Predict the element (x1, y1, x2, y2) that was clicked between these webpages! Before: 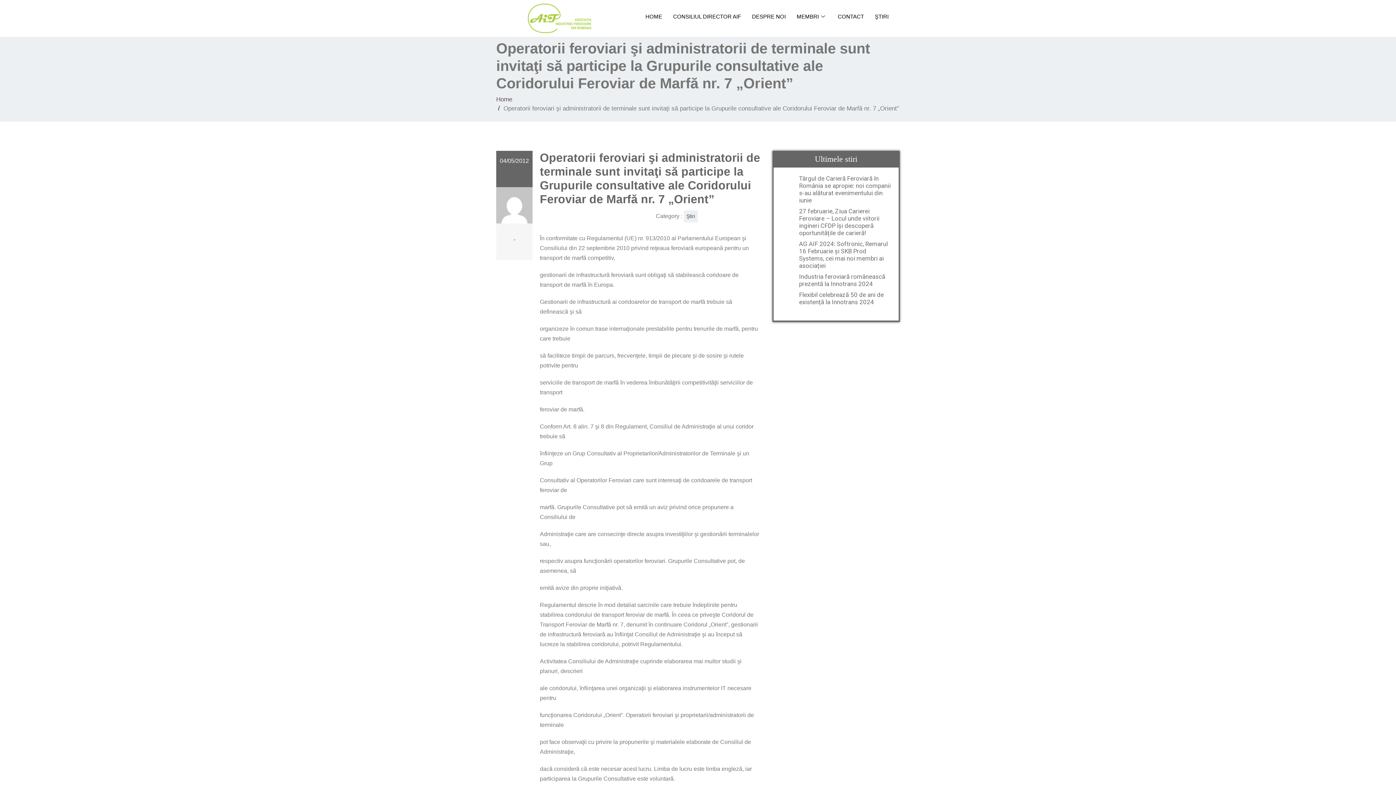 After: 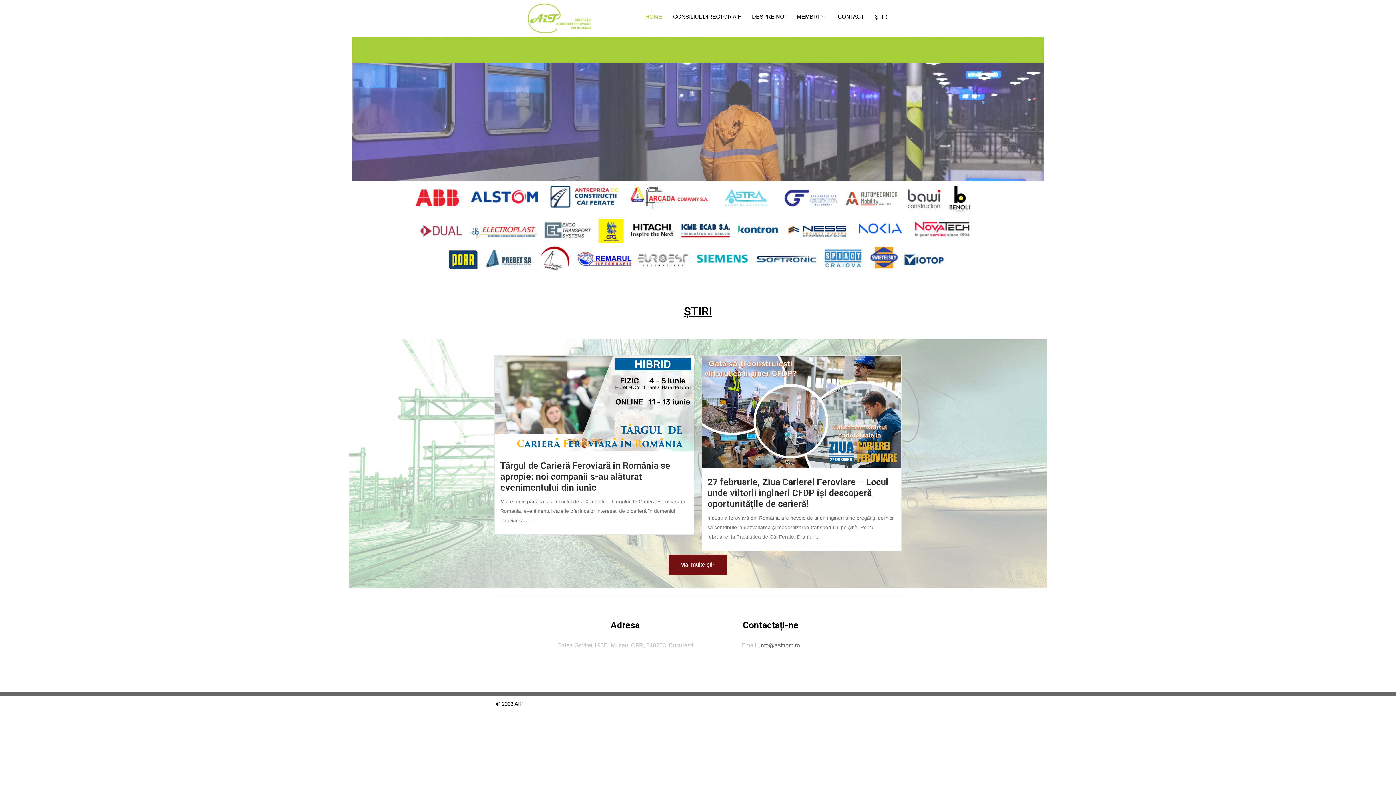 Action: bbox: (528, 3, 591, 33)